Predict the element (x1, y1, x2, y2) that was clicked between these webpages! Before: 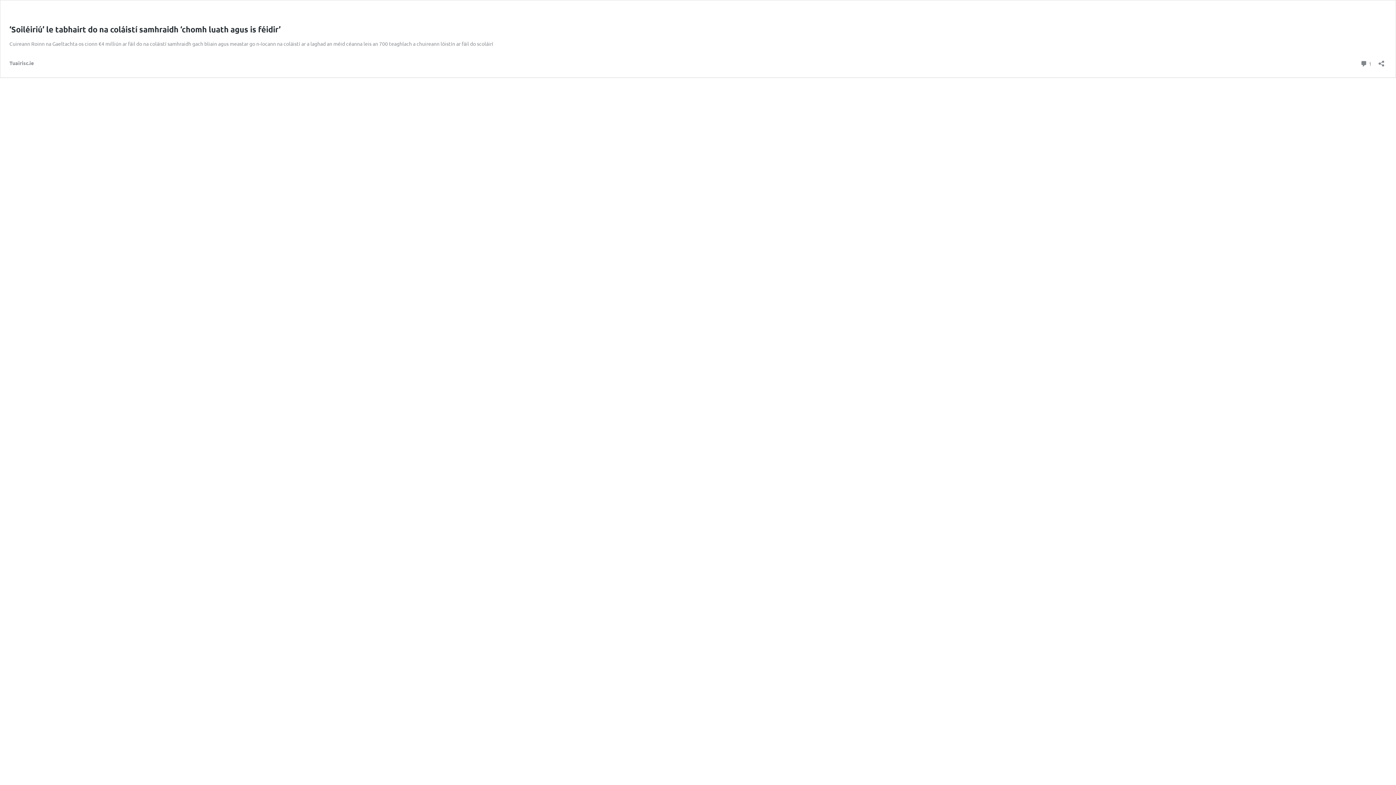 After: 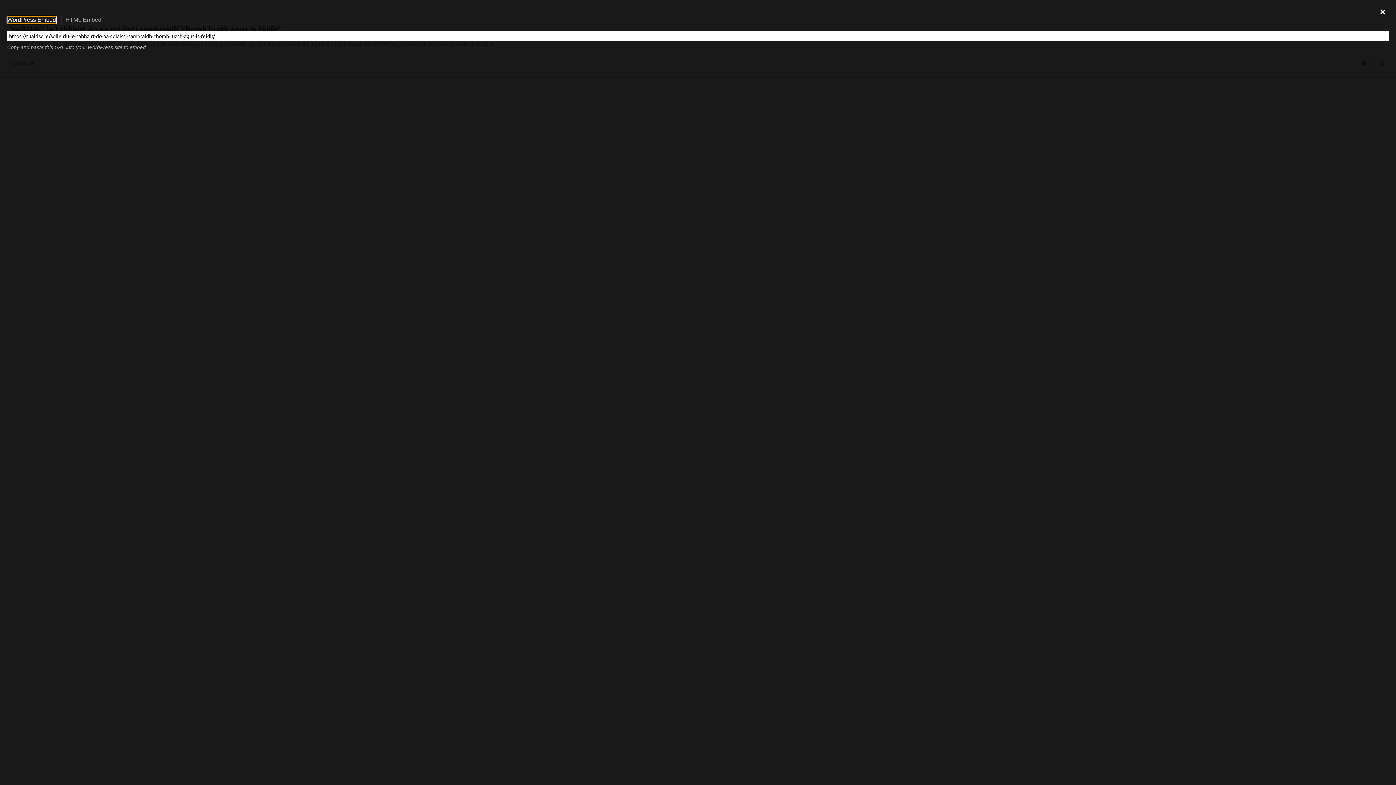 Action: label: Open sharing dialog bbox: (1376, 55, 1386, 66)